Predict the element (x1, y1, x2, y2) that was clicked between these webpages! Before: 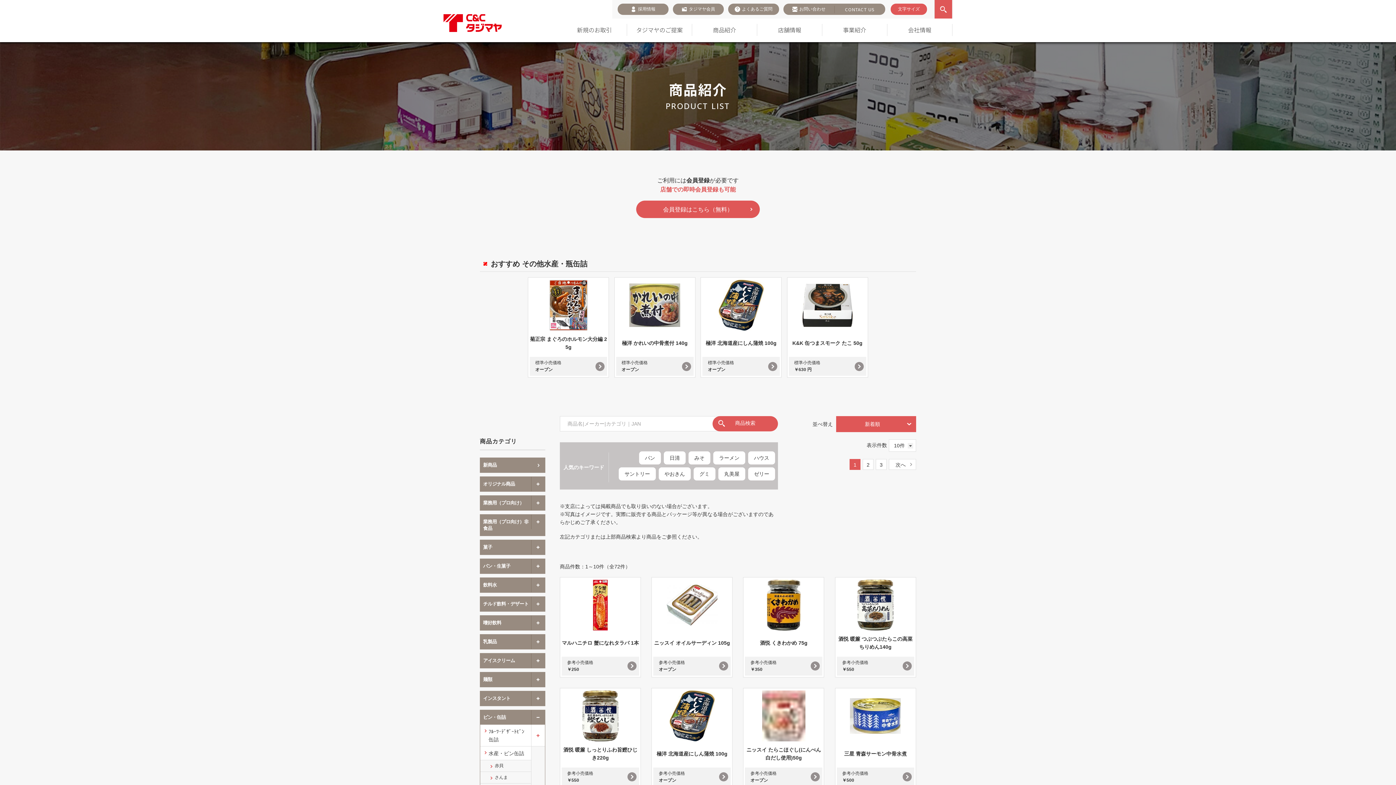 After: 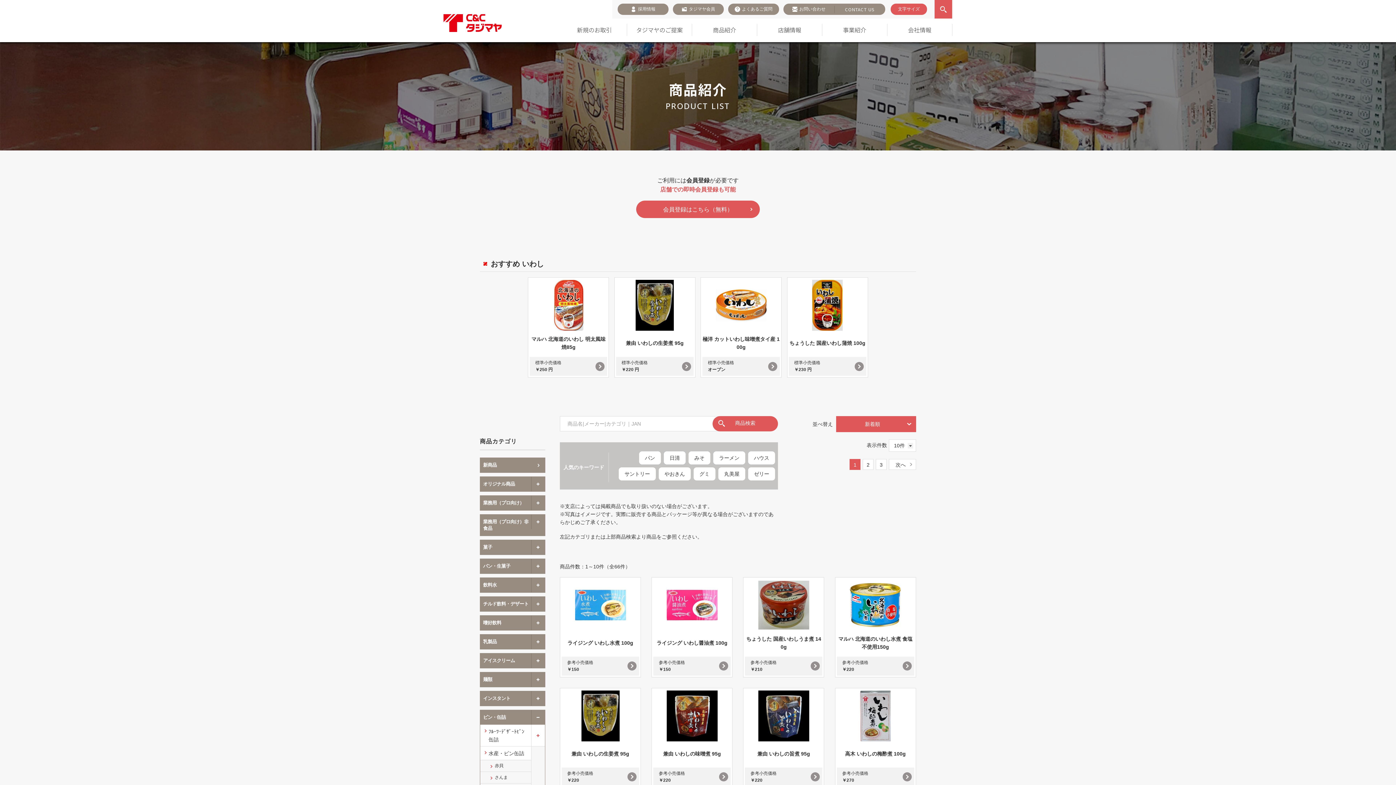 Action: label: いわし bbox: (480, 693, 531, 705)